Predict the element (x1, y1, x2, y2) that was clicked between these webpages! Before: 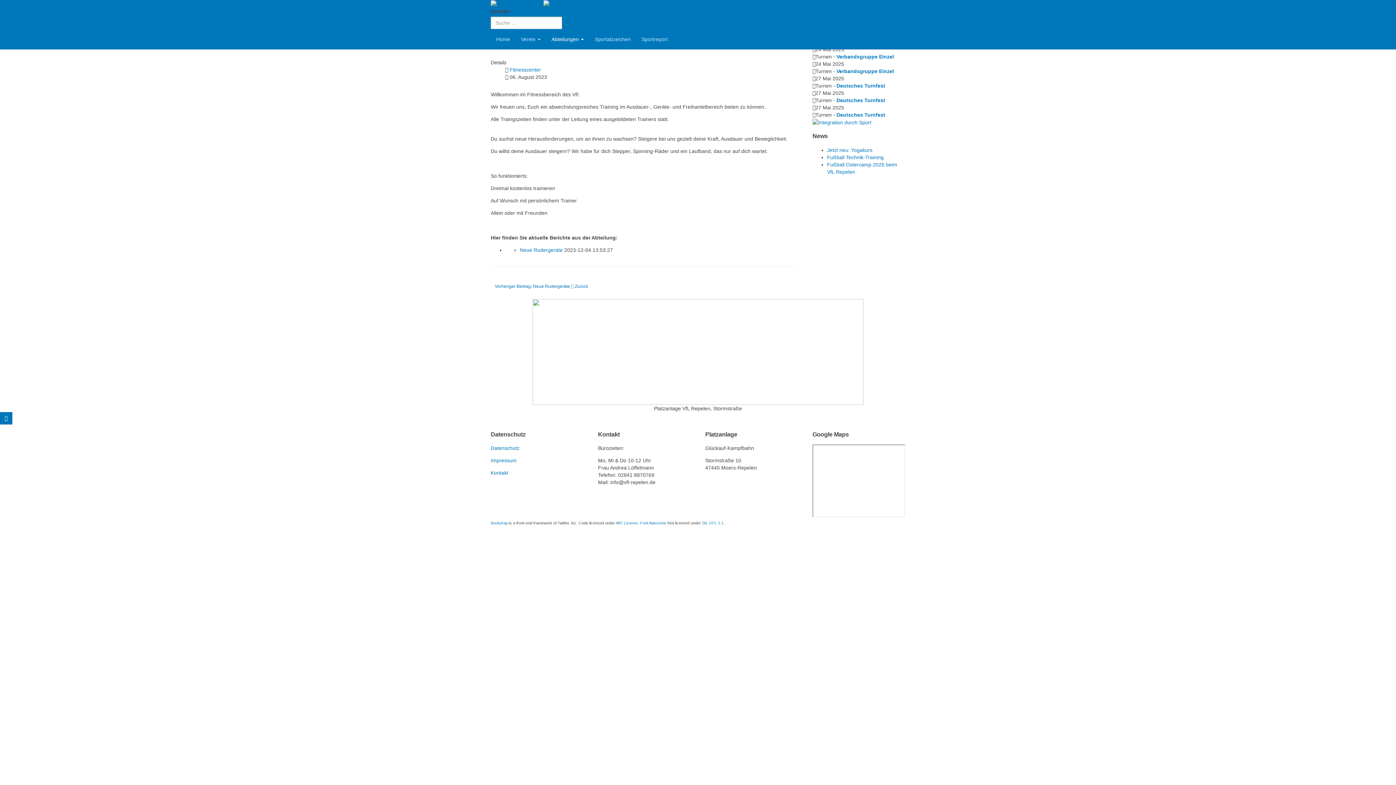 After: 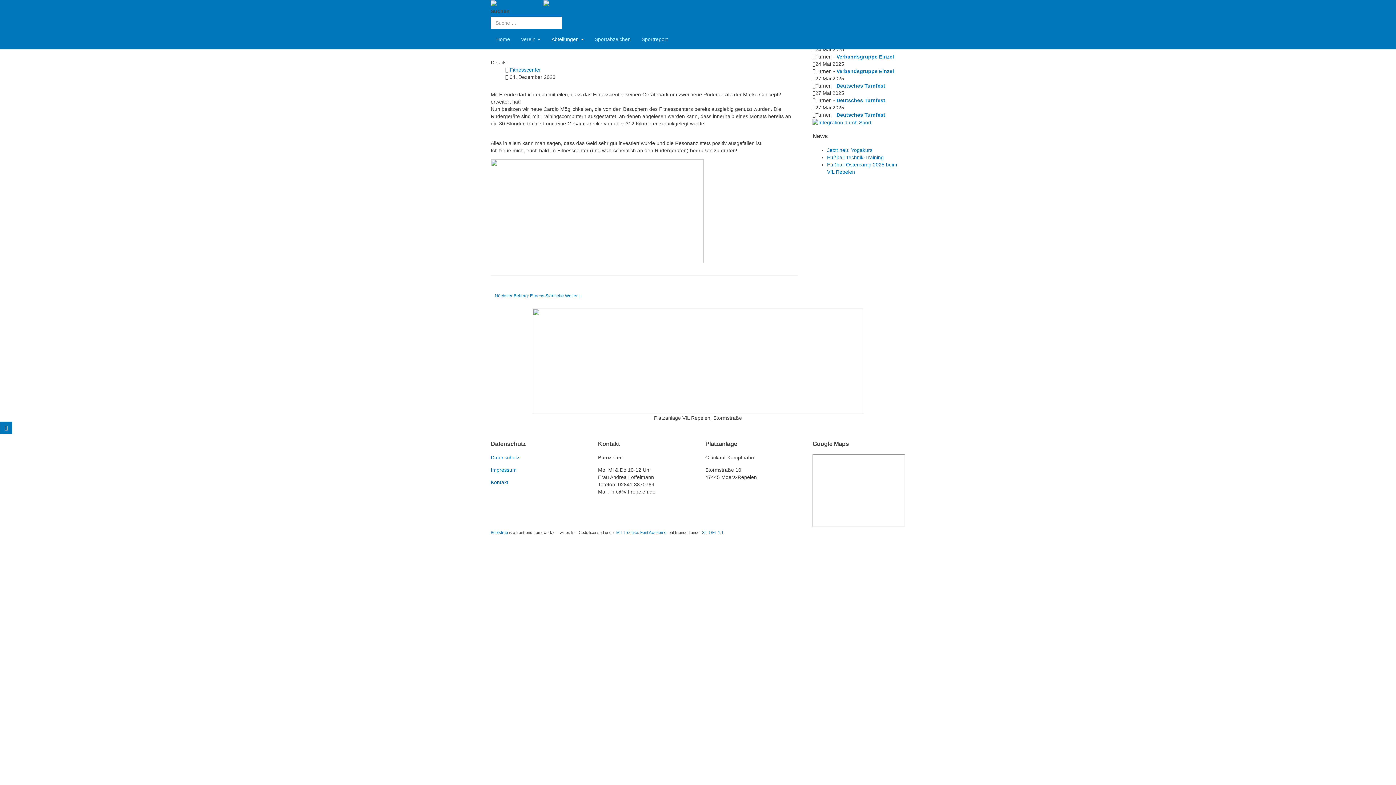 Action: bbox: (490, 280, 592, 291) label: Vorheriger Beitrag: Neue Rudergeräte  Zurück